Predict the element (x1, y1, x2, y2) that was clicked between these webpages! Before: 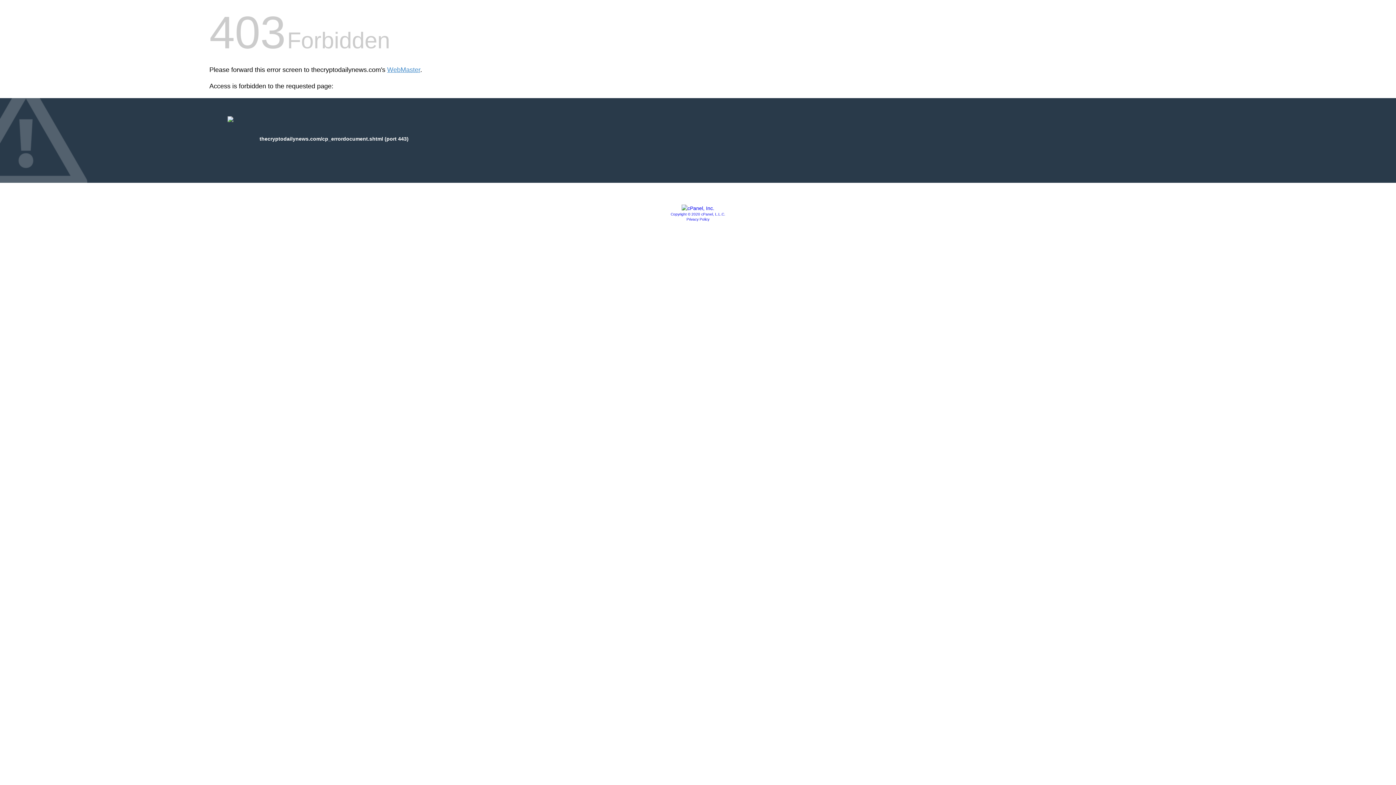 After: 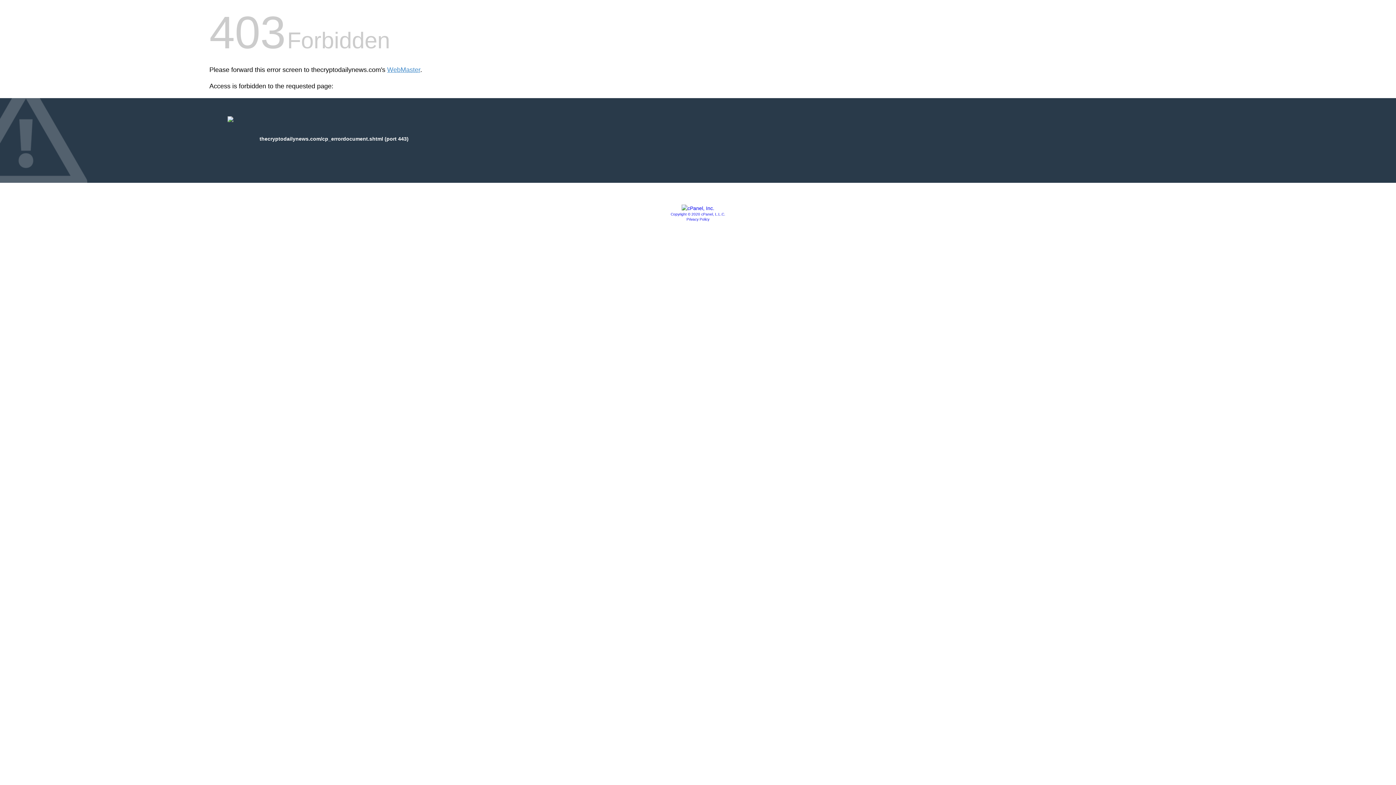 Action: bbox: (686, 217, 709, 221) label: Privacy Policy